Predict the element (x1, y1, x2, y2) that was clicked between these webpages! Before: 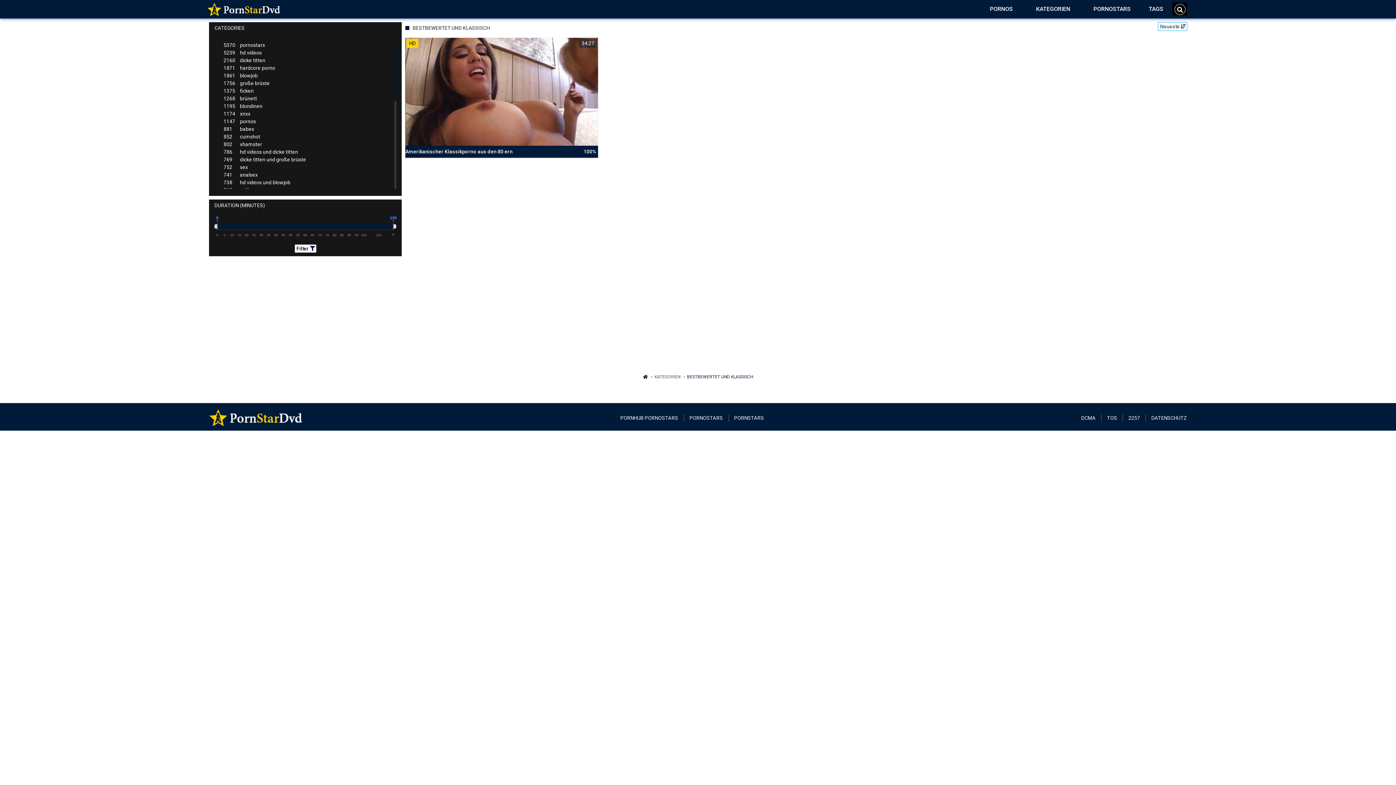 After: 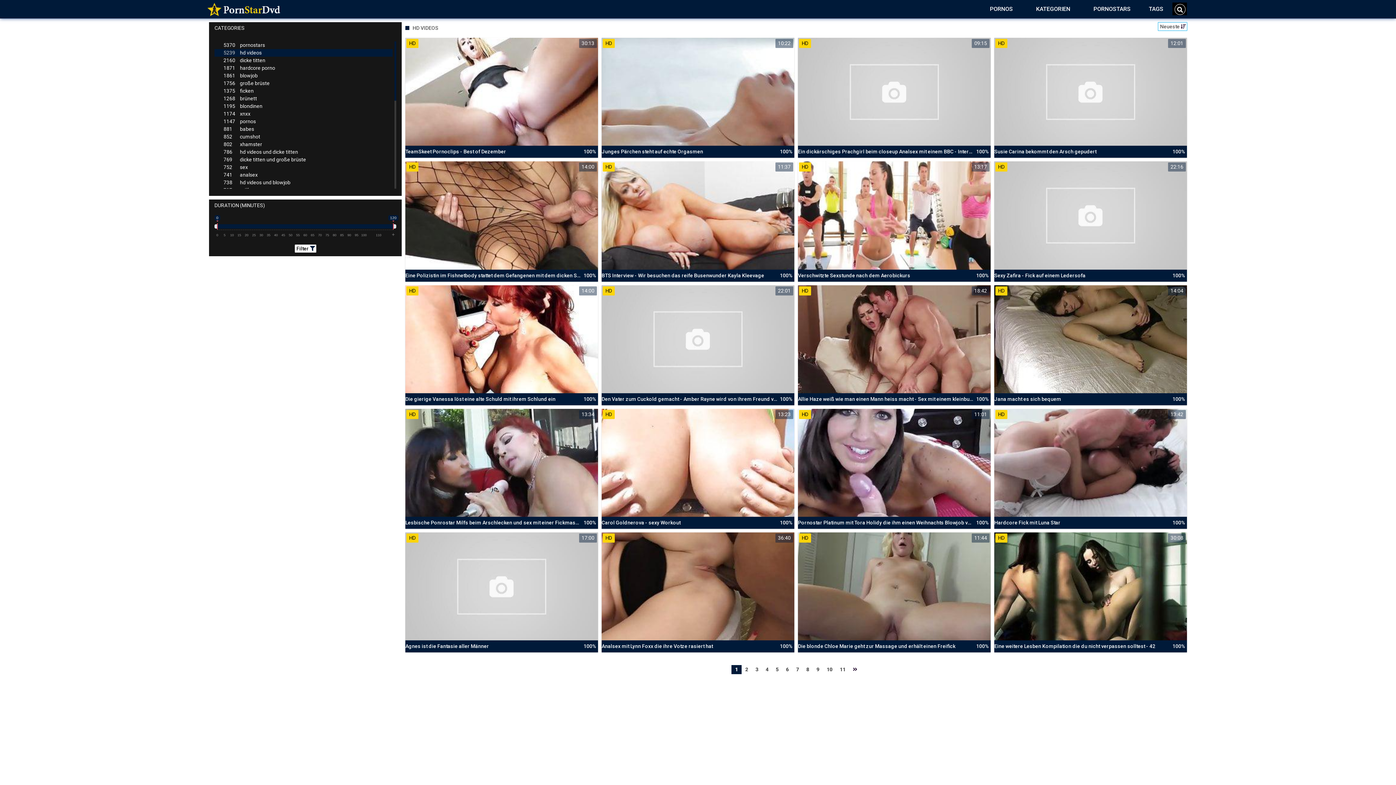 Action: bbox: (214, 49, 392, 56) label: 5239hd videos